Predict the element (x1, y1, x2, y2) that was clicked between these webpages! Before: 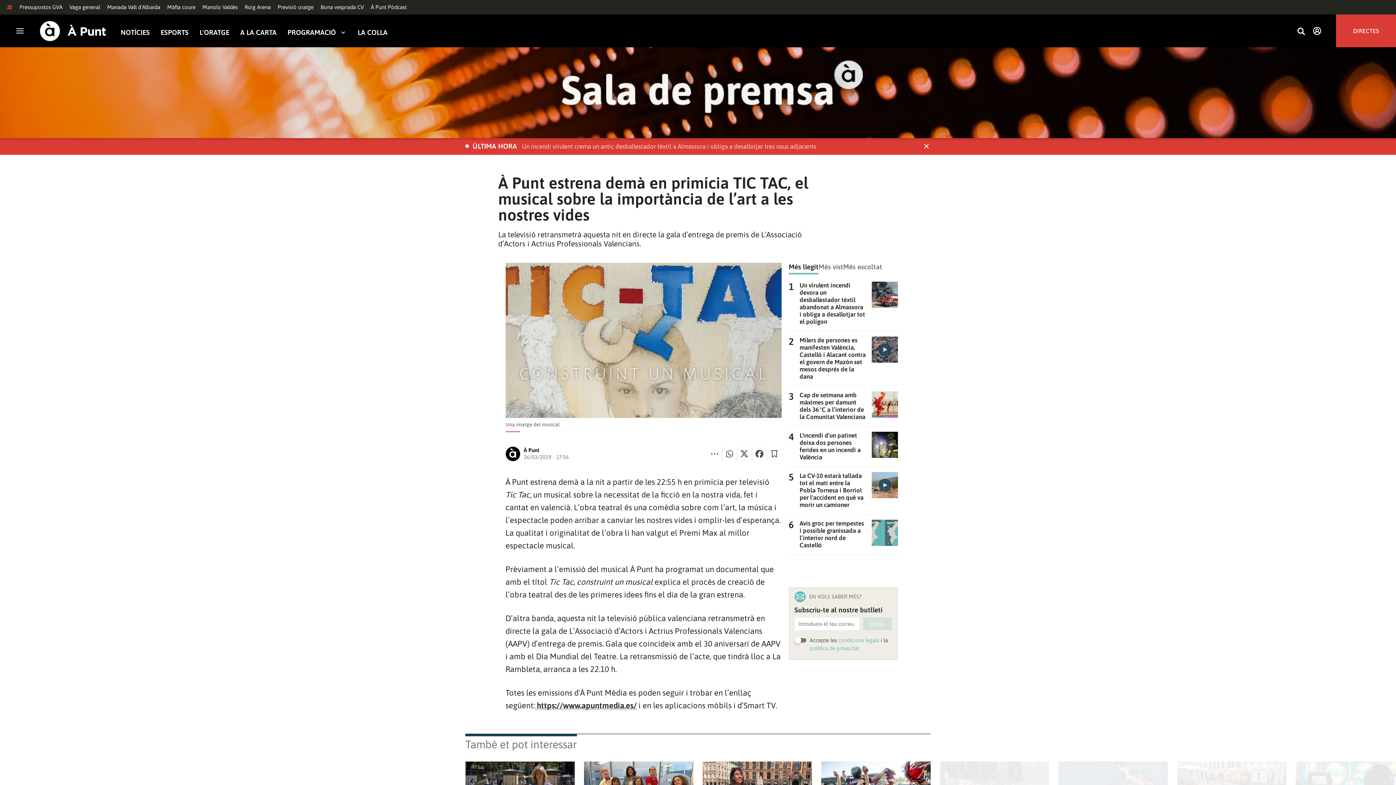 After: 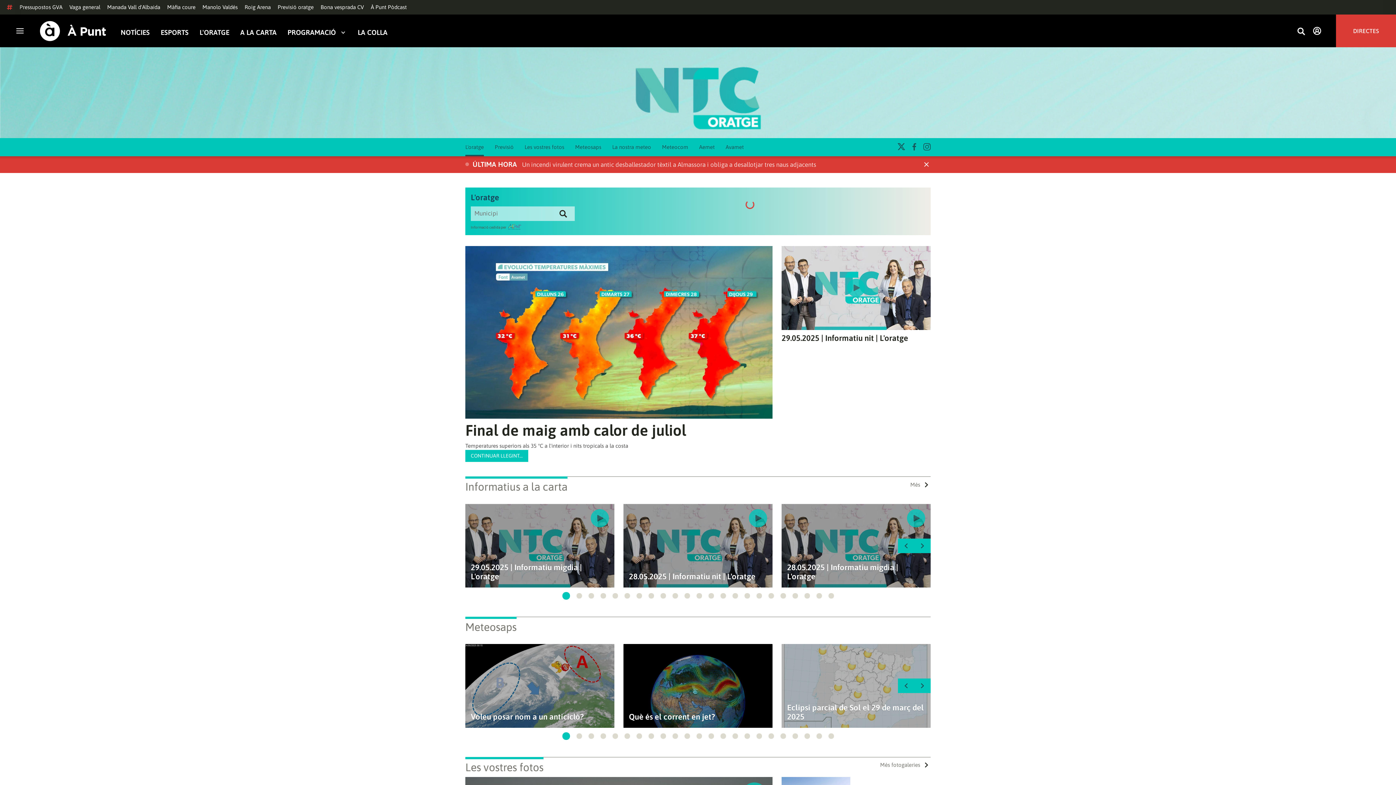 Action: label: L'ORATGE bbox: (199, 28, 229, 36)